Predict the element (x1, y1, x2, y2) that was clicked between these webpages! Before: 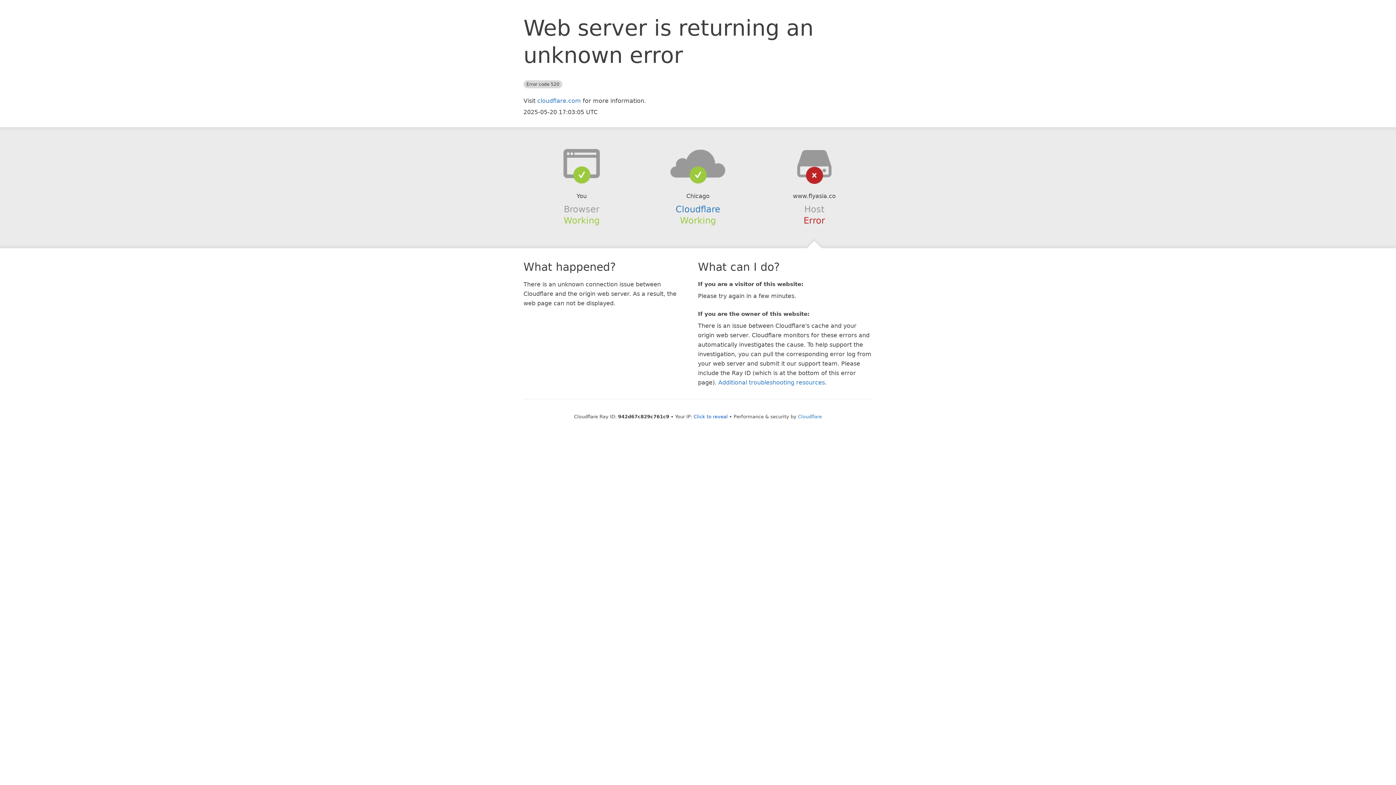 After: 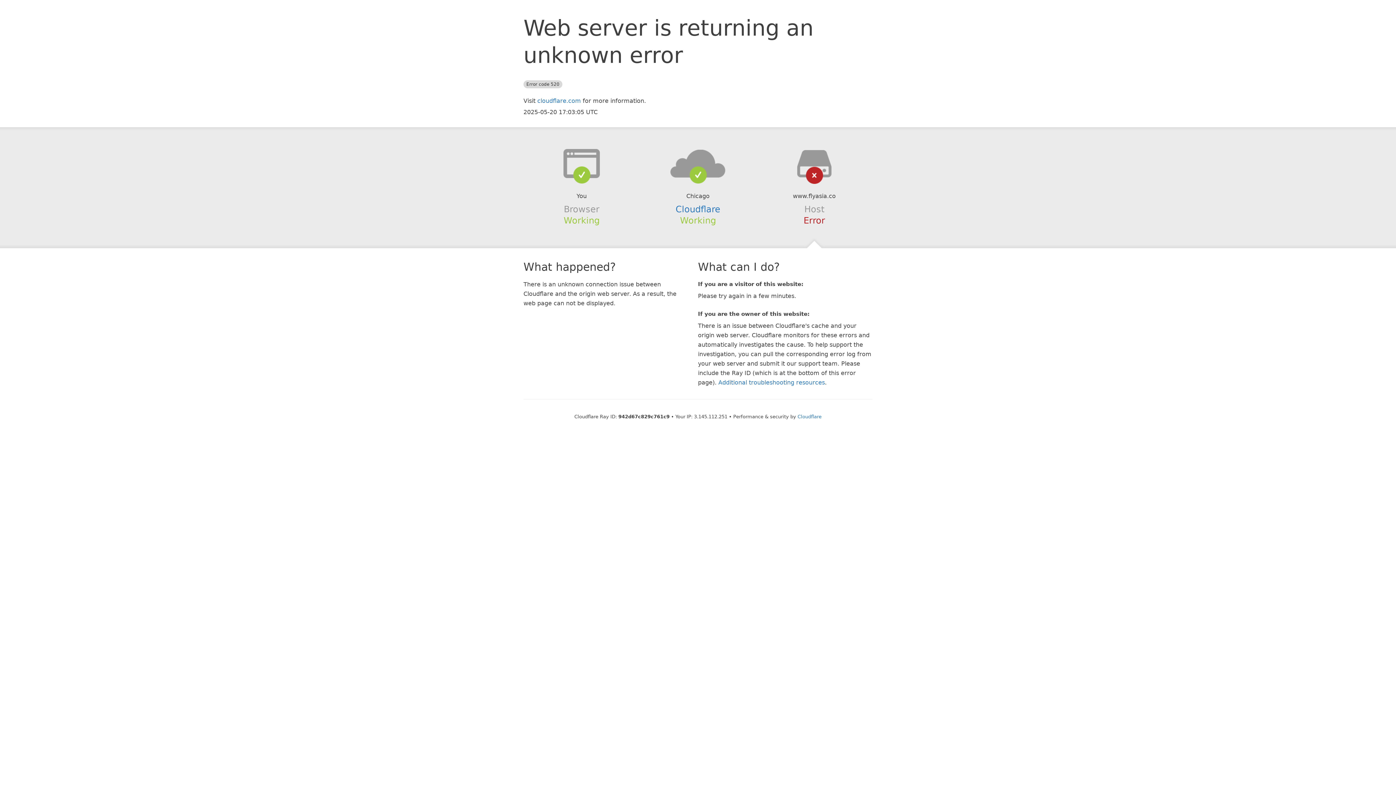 Action: bbox: (693, 414, 728, 419) label: Click to reveal